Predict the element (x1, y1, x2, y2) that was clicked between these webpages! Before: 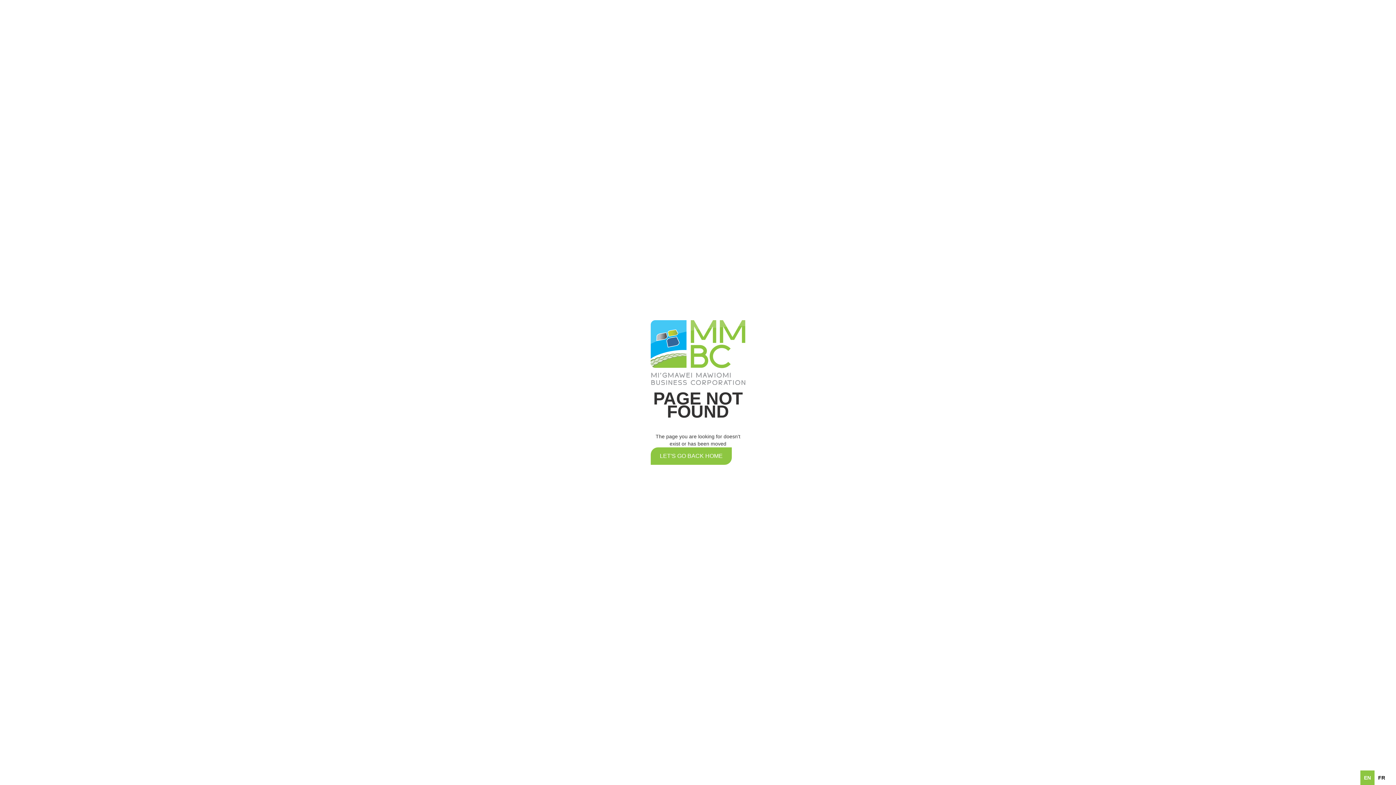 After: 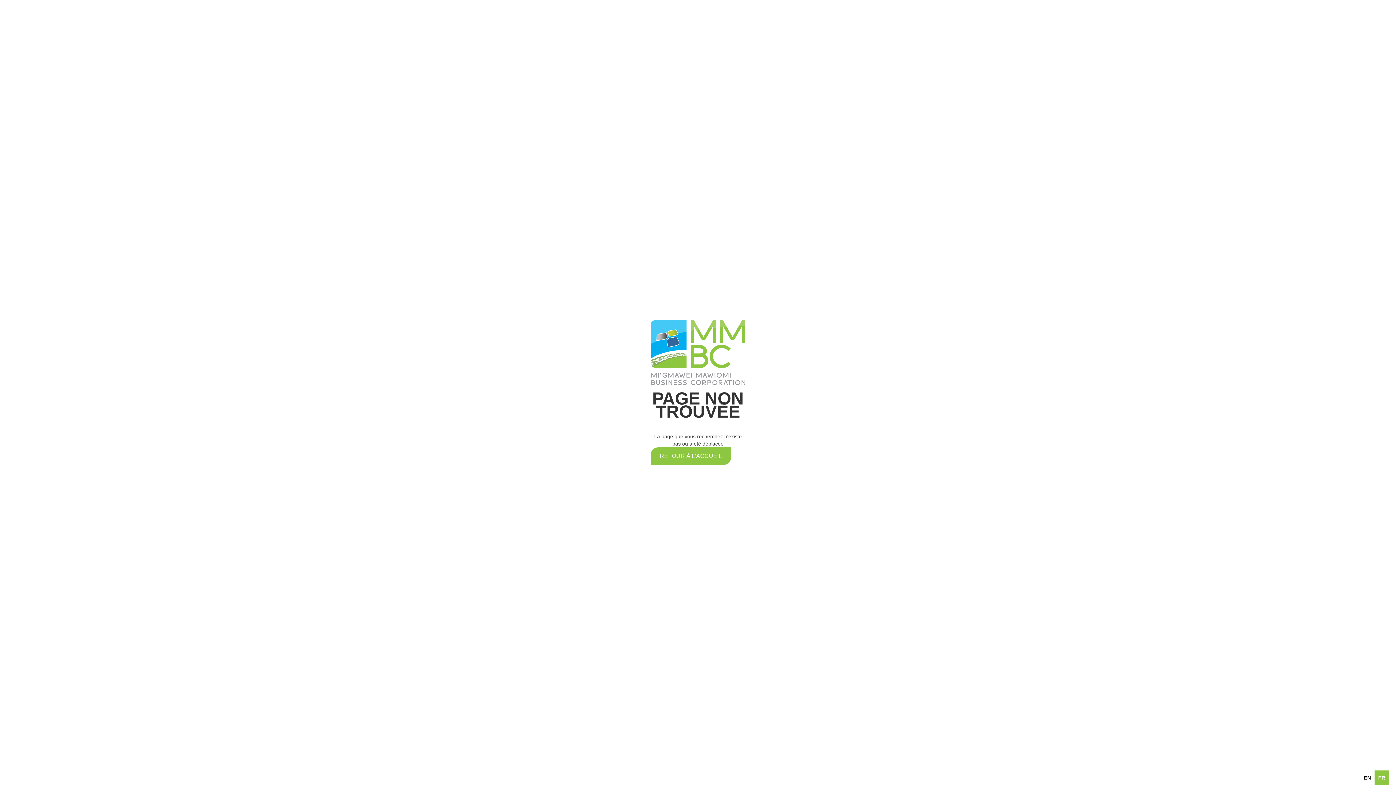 Action: label: FR bbox: (1378, 775, 1385, 781)